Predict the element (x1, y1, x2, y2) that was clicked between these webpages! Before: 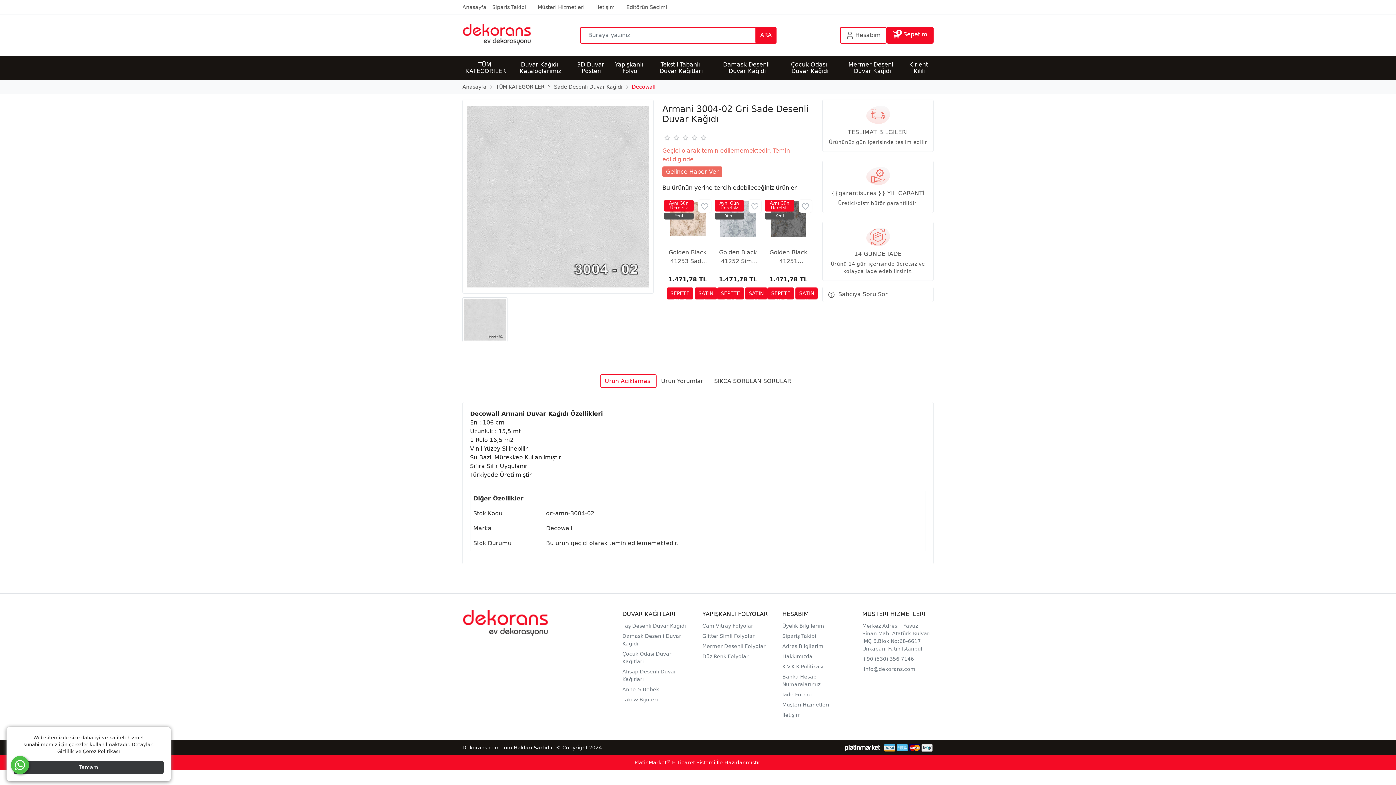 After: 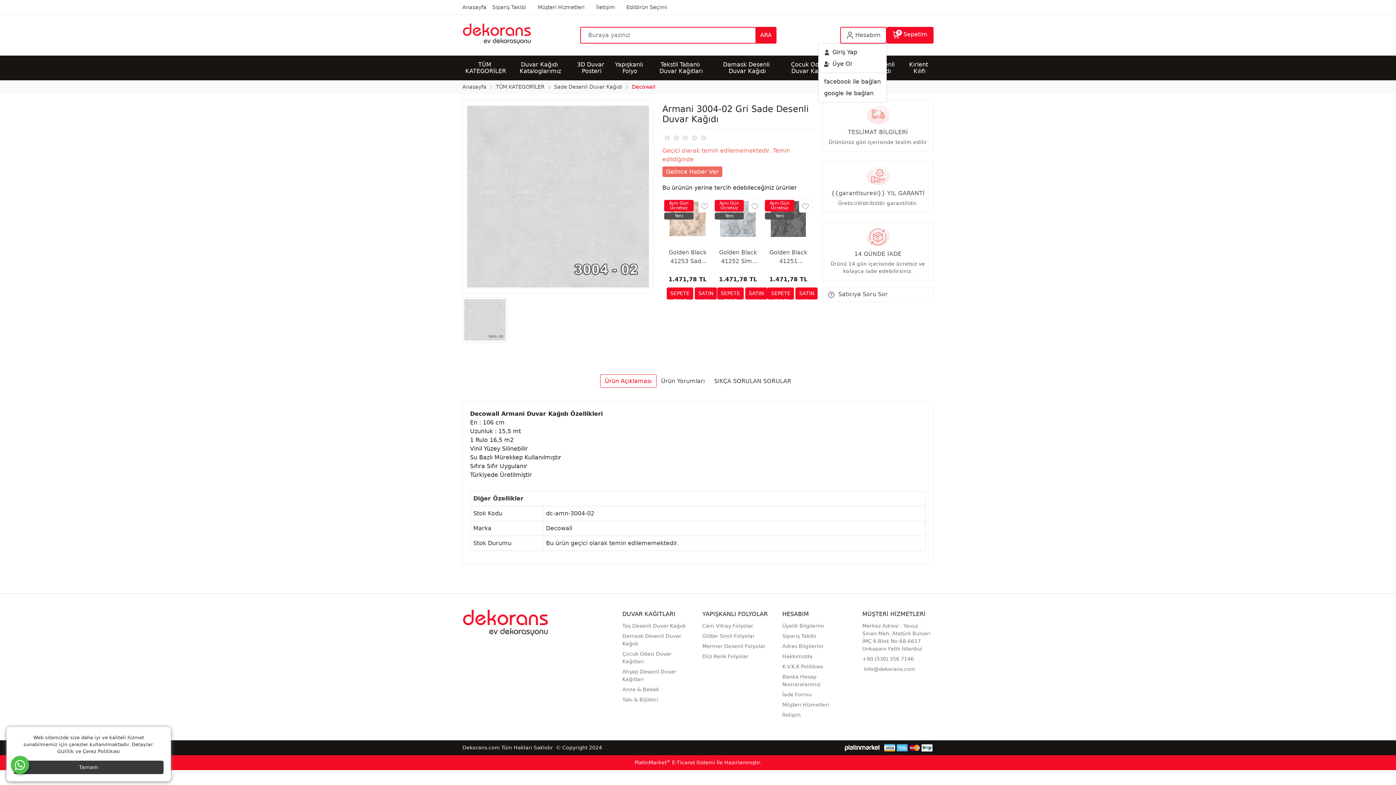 Action: bbox: (840, 26, 886, 43) label: Hesabım